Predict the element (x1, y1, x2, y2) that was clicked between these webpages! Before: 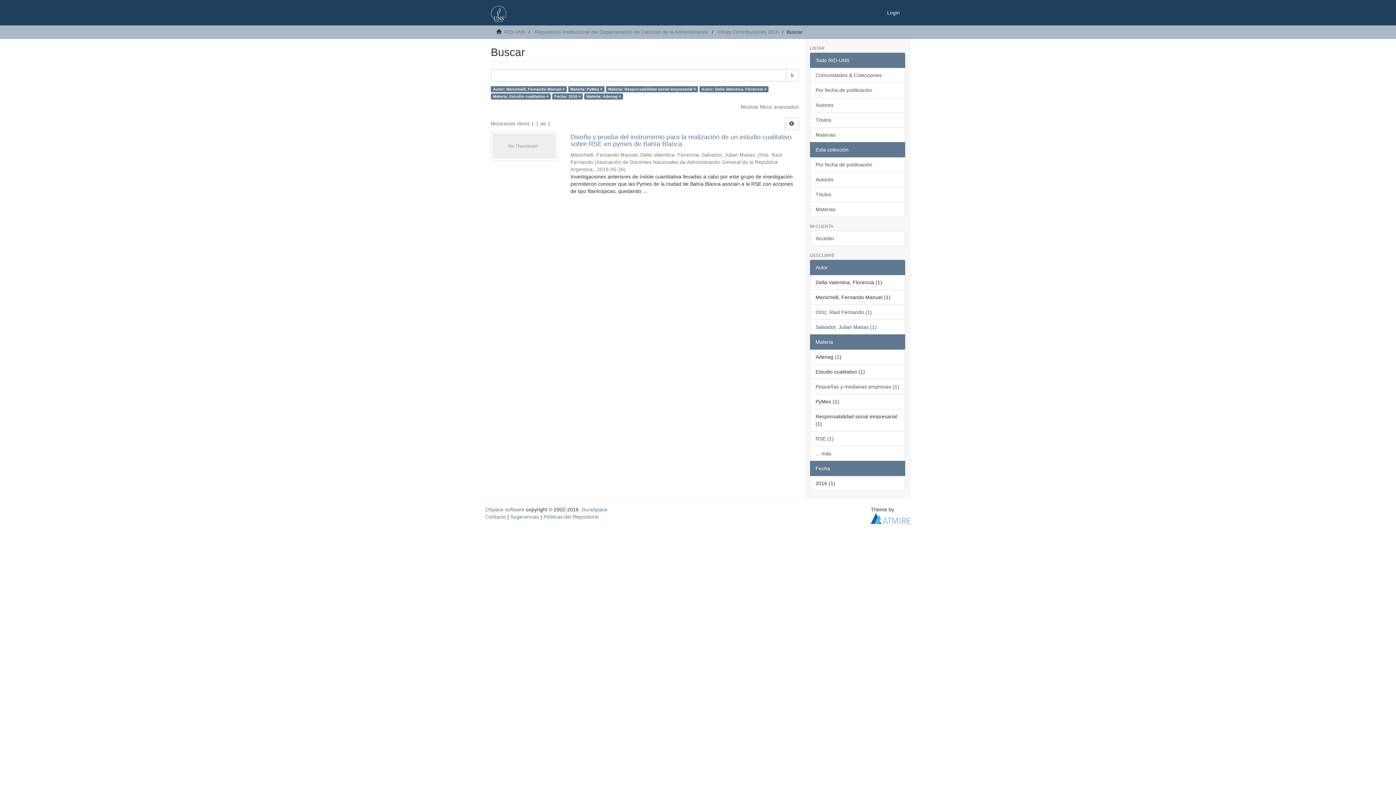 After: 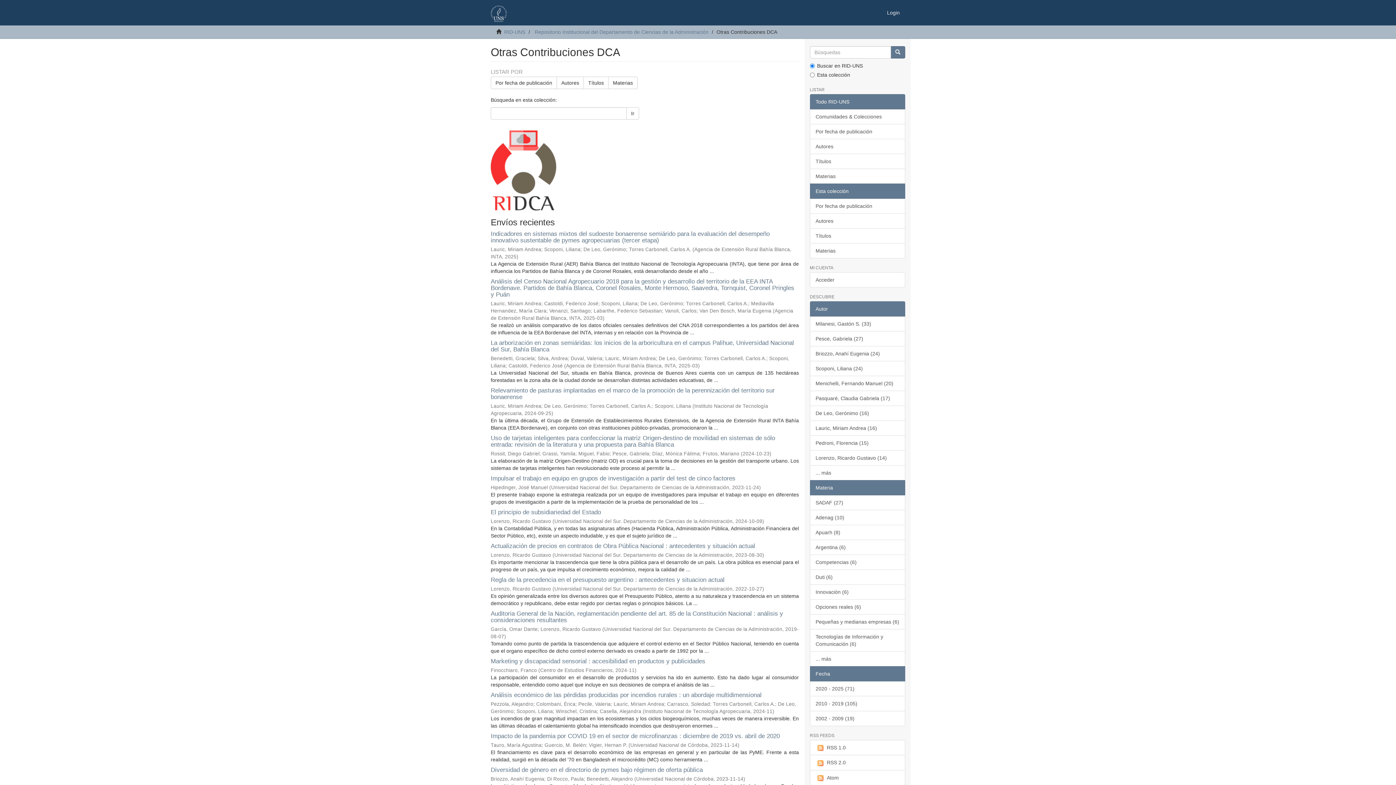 Action: bbox: (718, 29, 778, 34) label: Otras Contribuciones DCA